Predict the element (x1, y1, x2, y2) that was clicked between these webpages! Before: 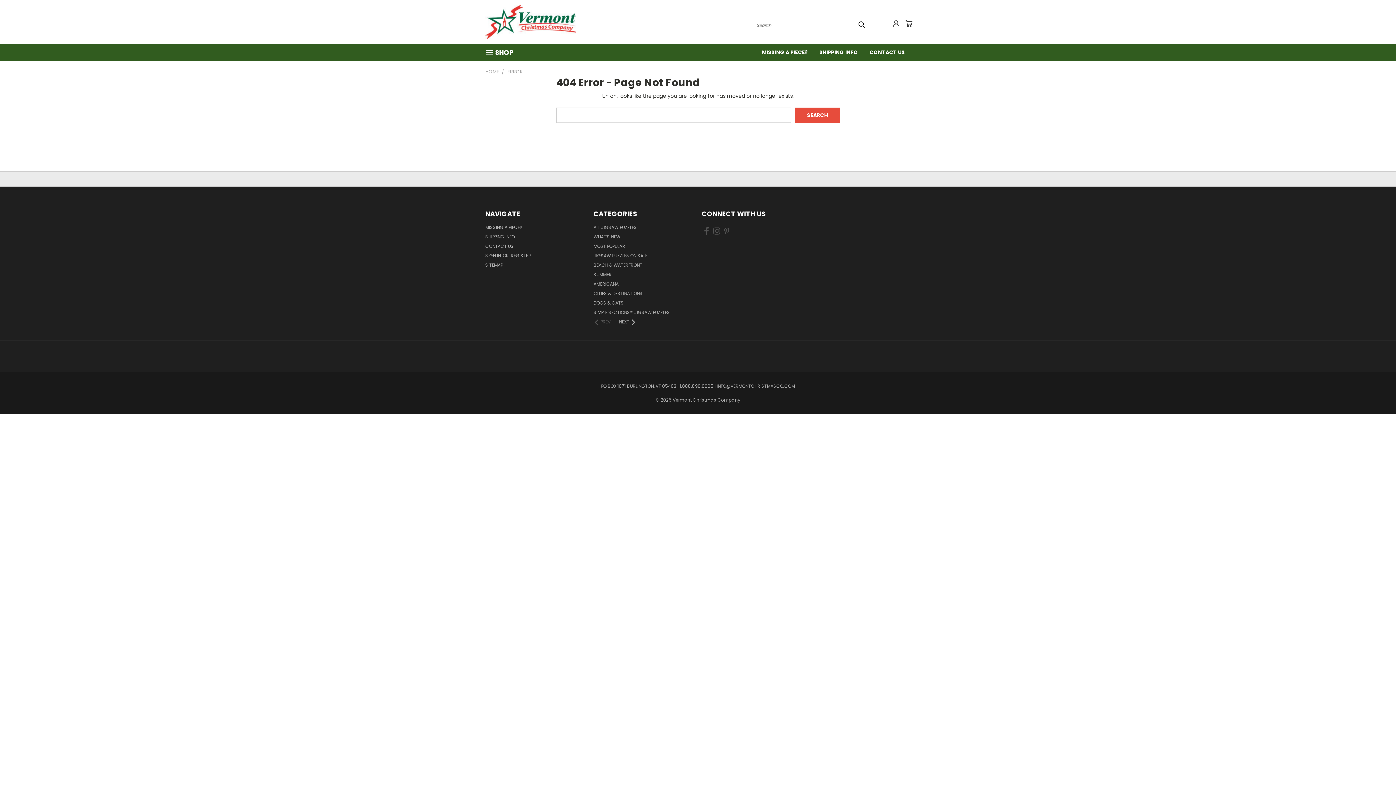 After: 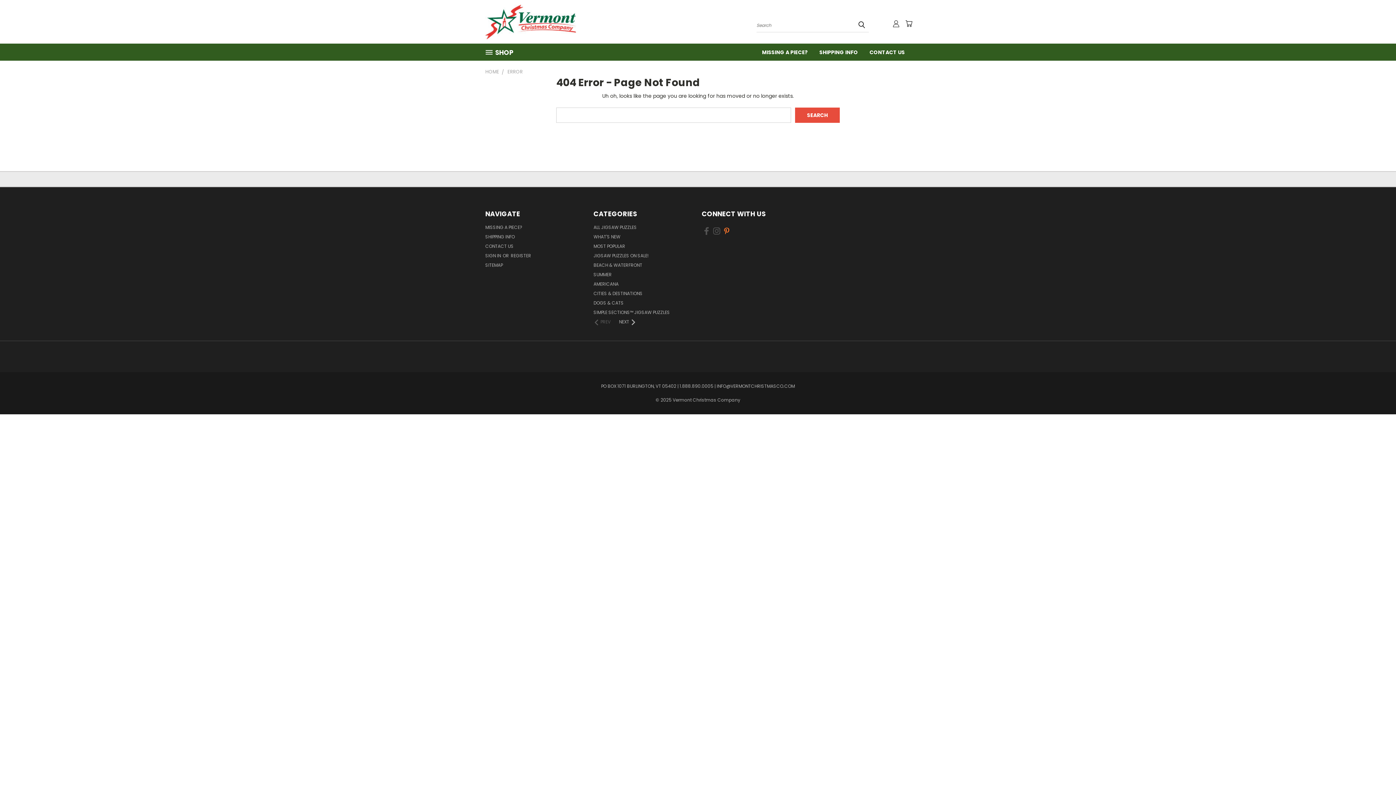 Action: bbox: (722, 225, 731, 240)